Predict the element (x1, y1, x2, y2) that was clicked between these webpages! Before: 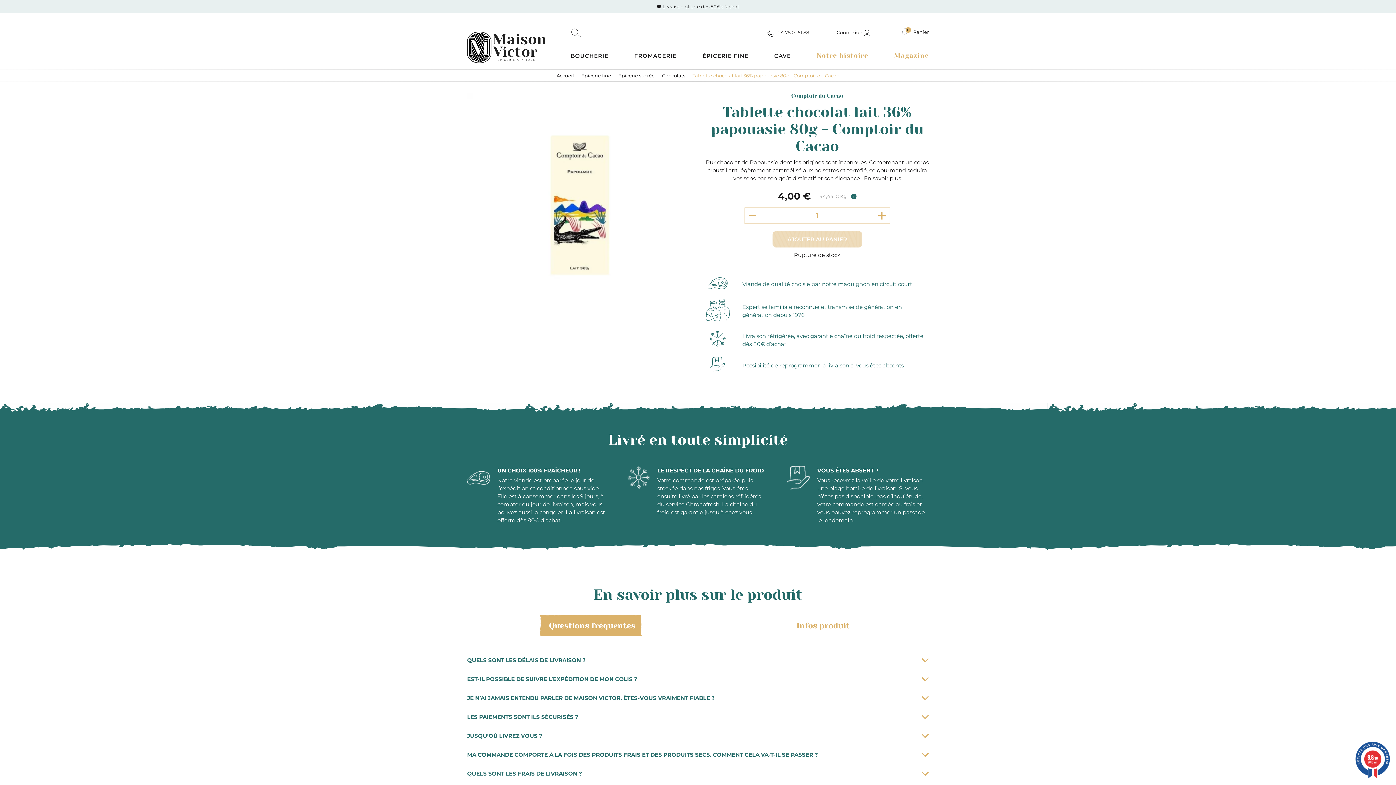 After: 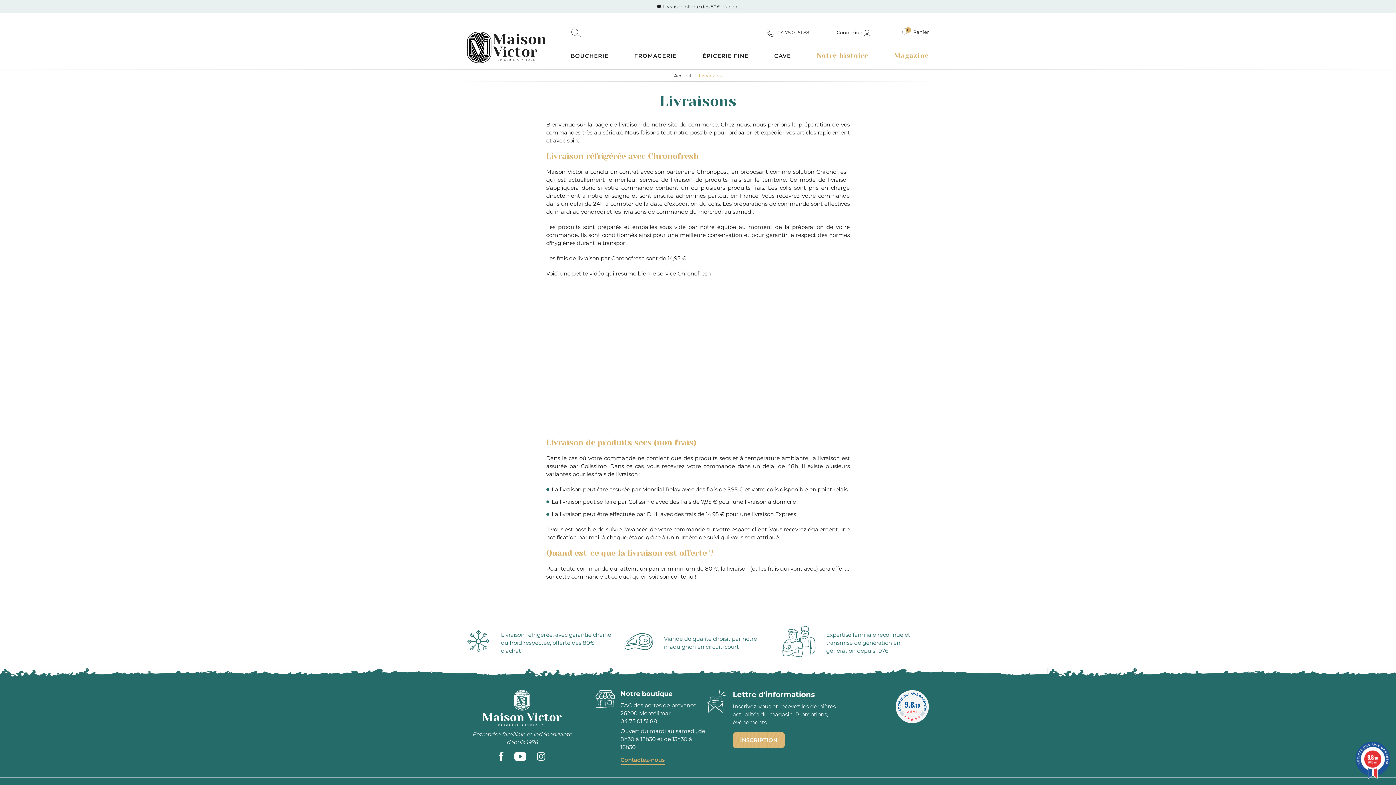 Action: label: 🚚 Livraison offerte dès 80€ d’achat bbox: (467, 2, 929, 10)